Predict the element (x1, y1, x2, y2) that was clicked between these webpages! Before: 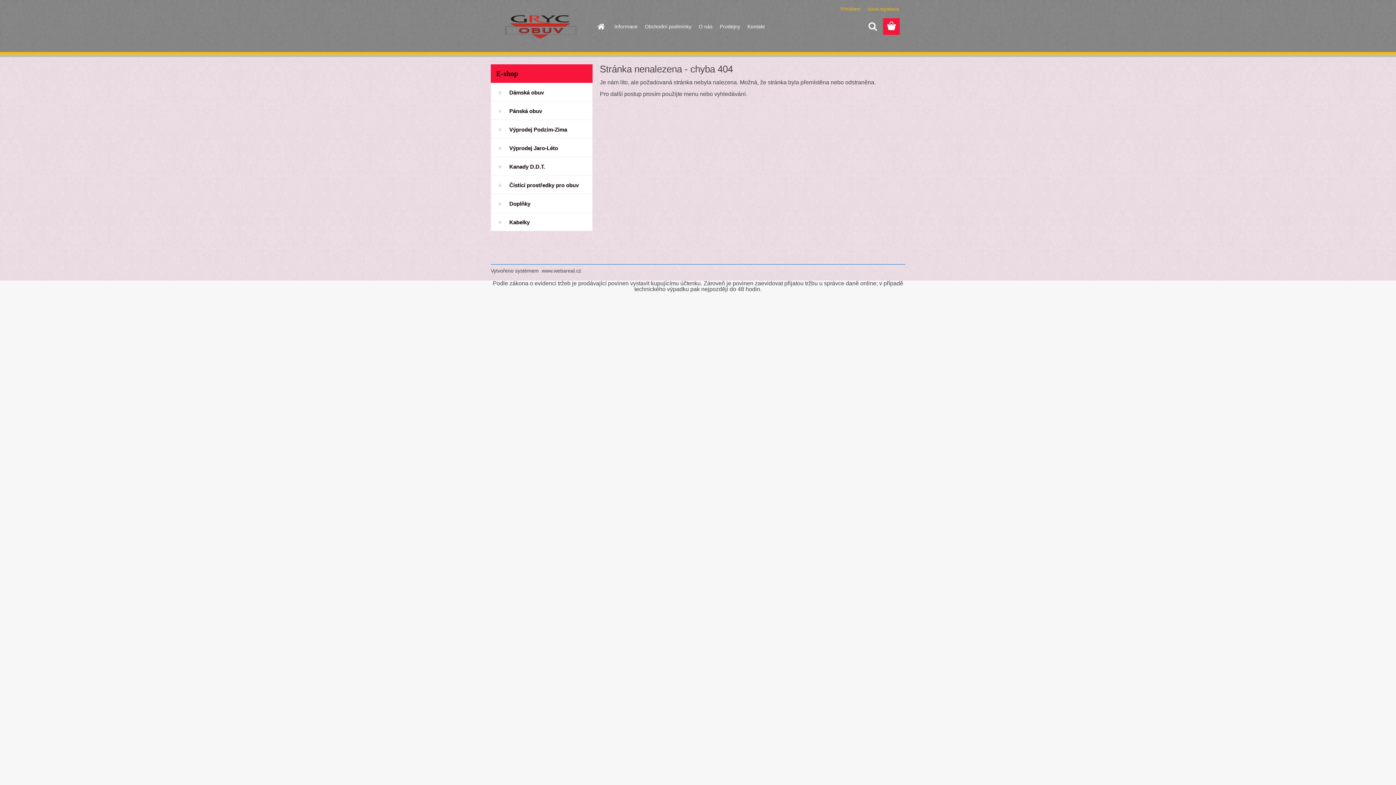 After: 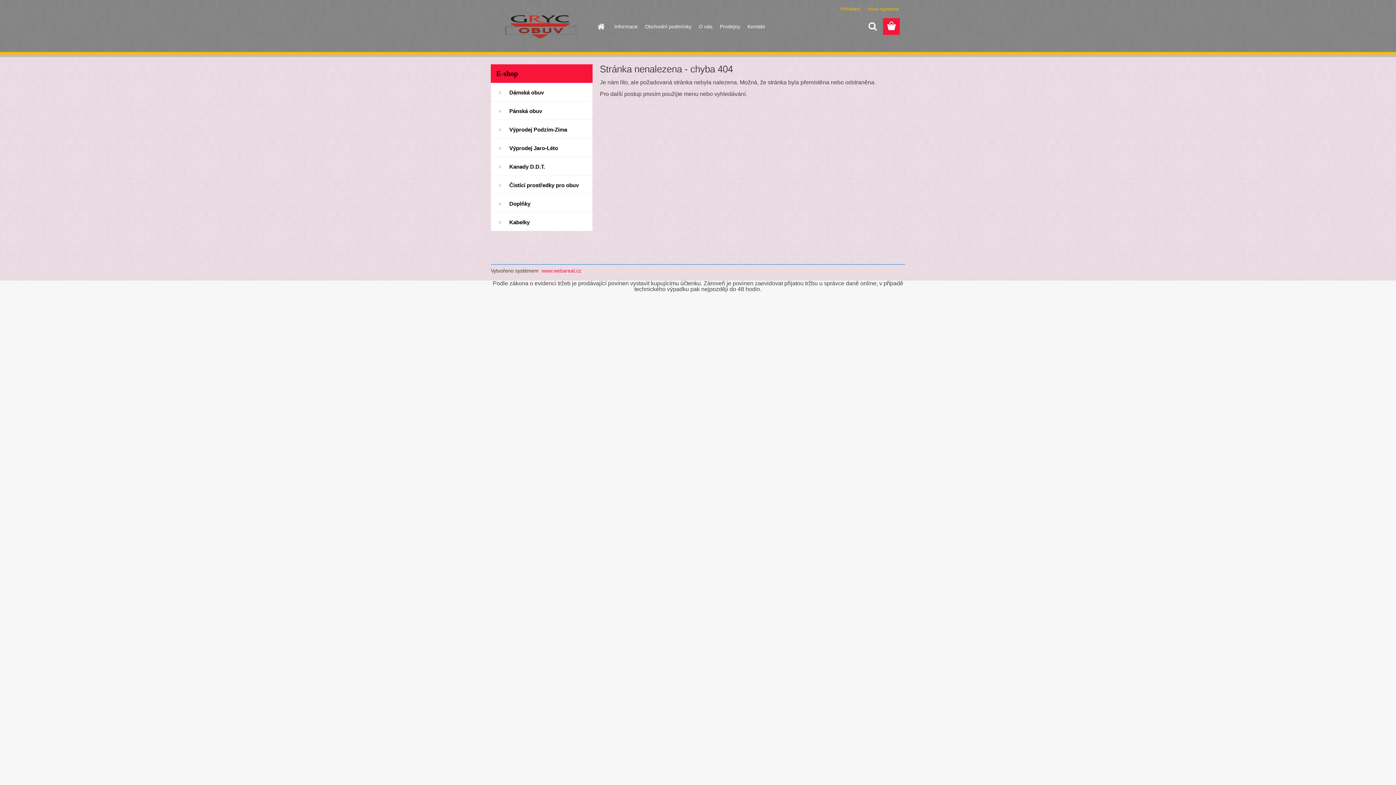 Action: bbox: (540, 268, 581, 273) label: www.webareal.cz